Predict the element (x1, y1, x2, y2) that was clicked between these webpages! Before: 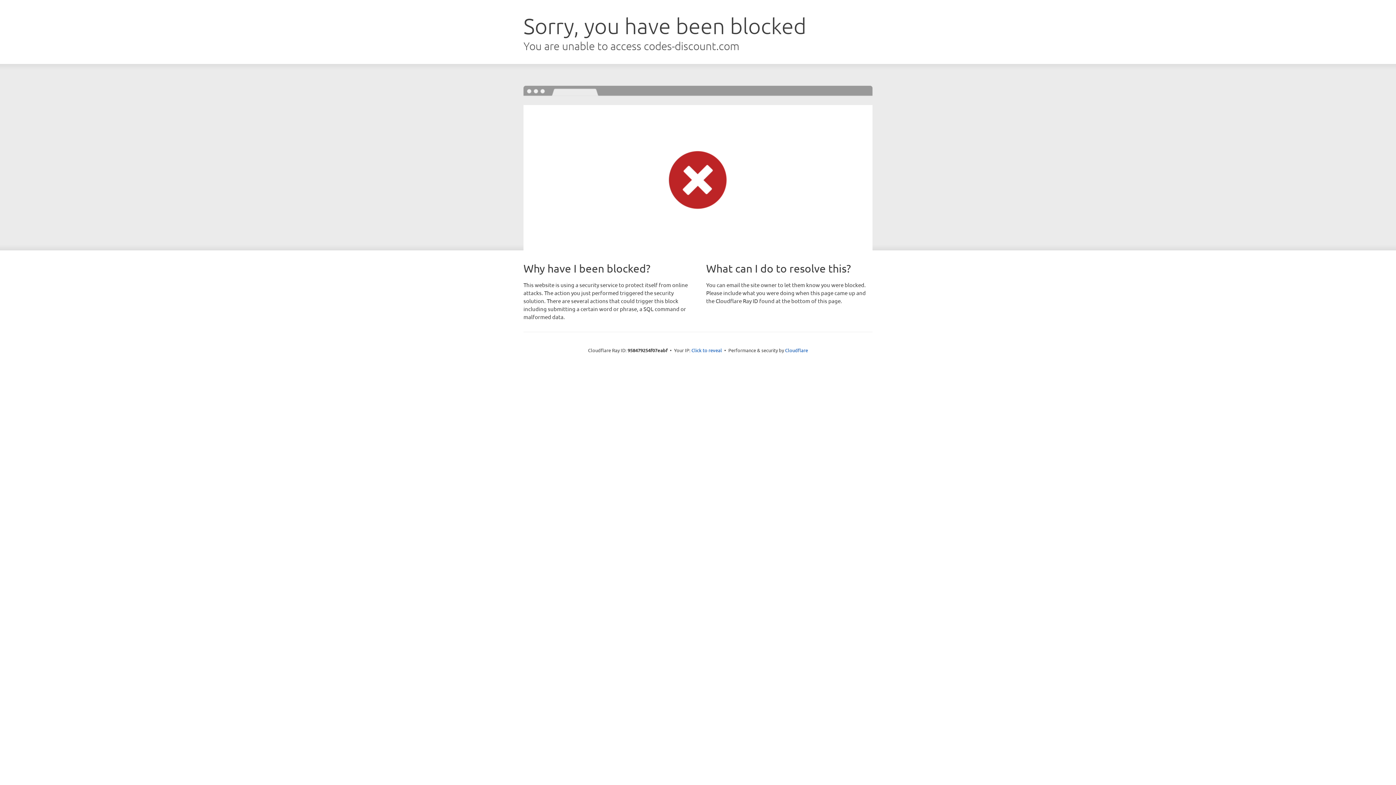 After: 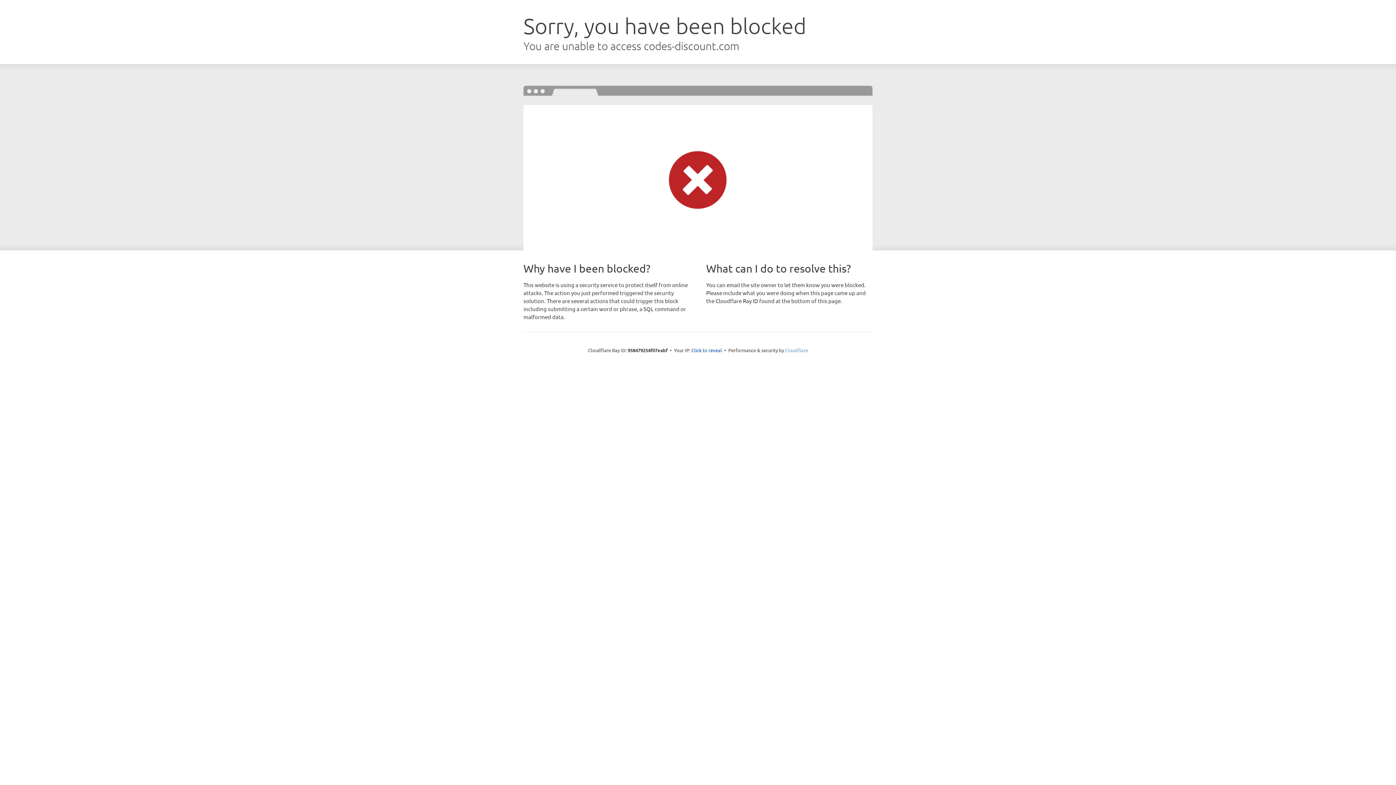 Action: label: Cloudflare bbox: (785, 347, 808, 353)